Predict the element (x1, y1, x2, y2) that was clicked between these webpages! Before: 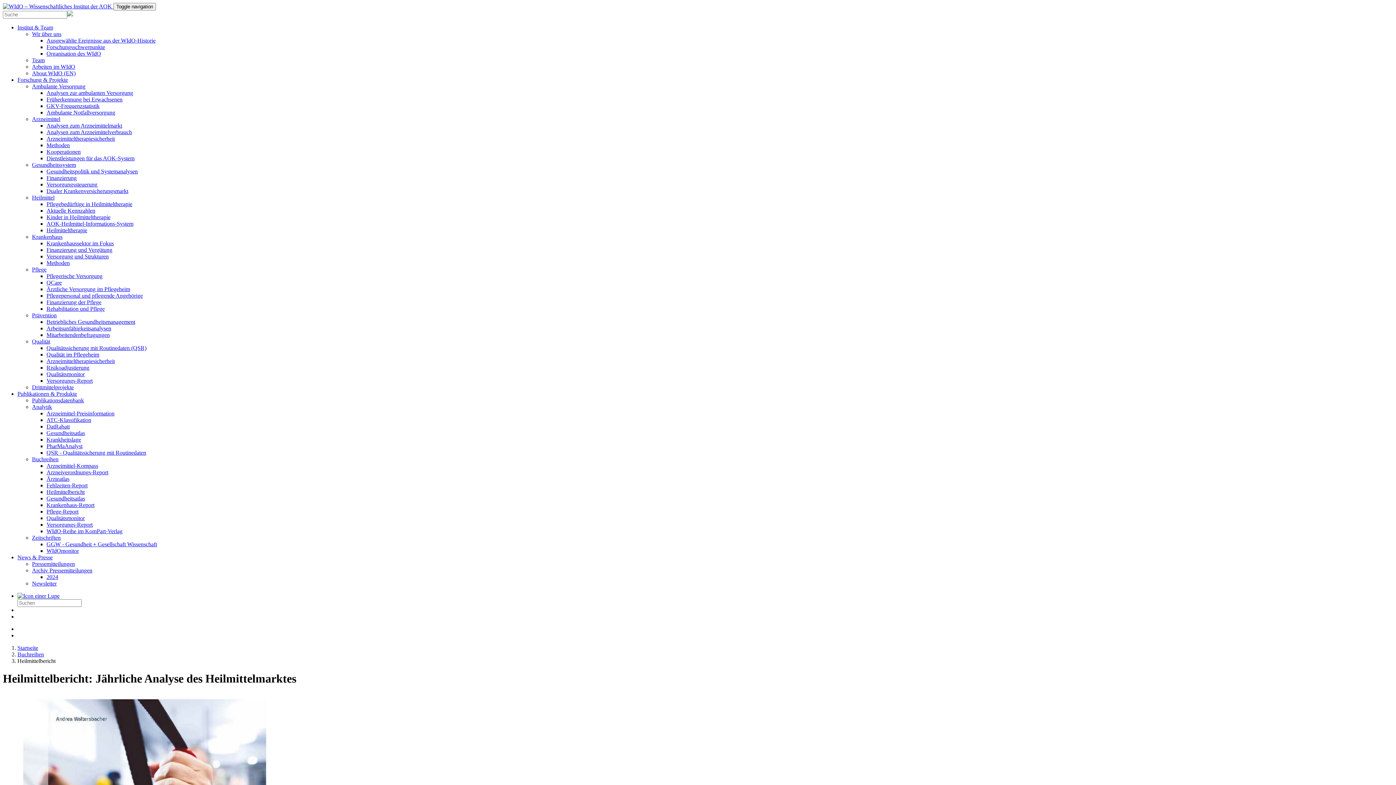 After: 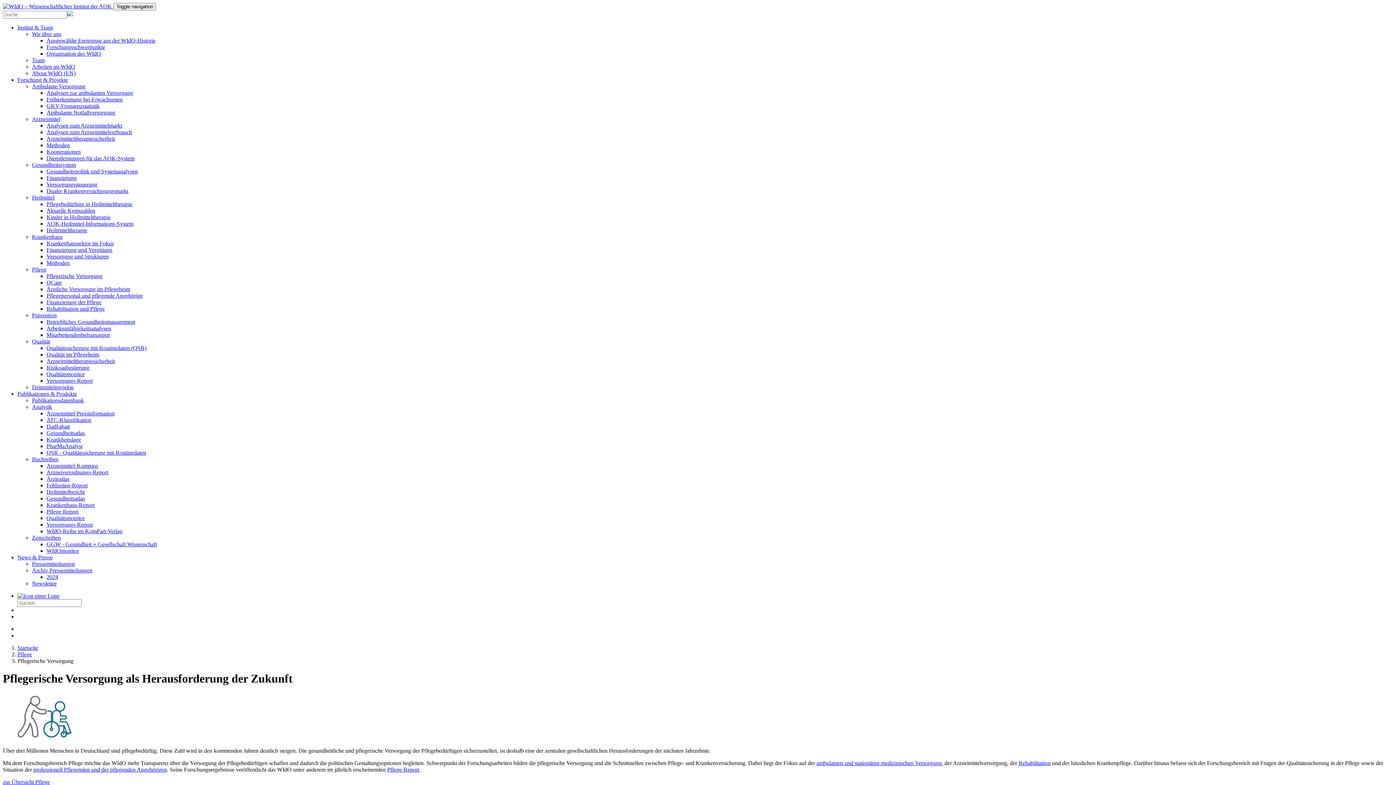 Action: bbox: (46, 273, 102, 279) label: Pflegerische Versorgung